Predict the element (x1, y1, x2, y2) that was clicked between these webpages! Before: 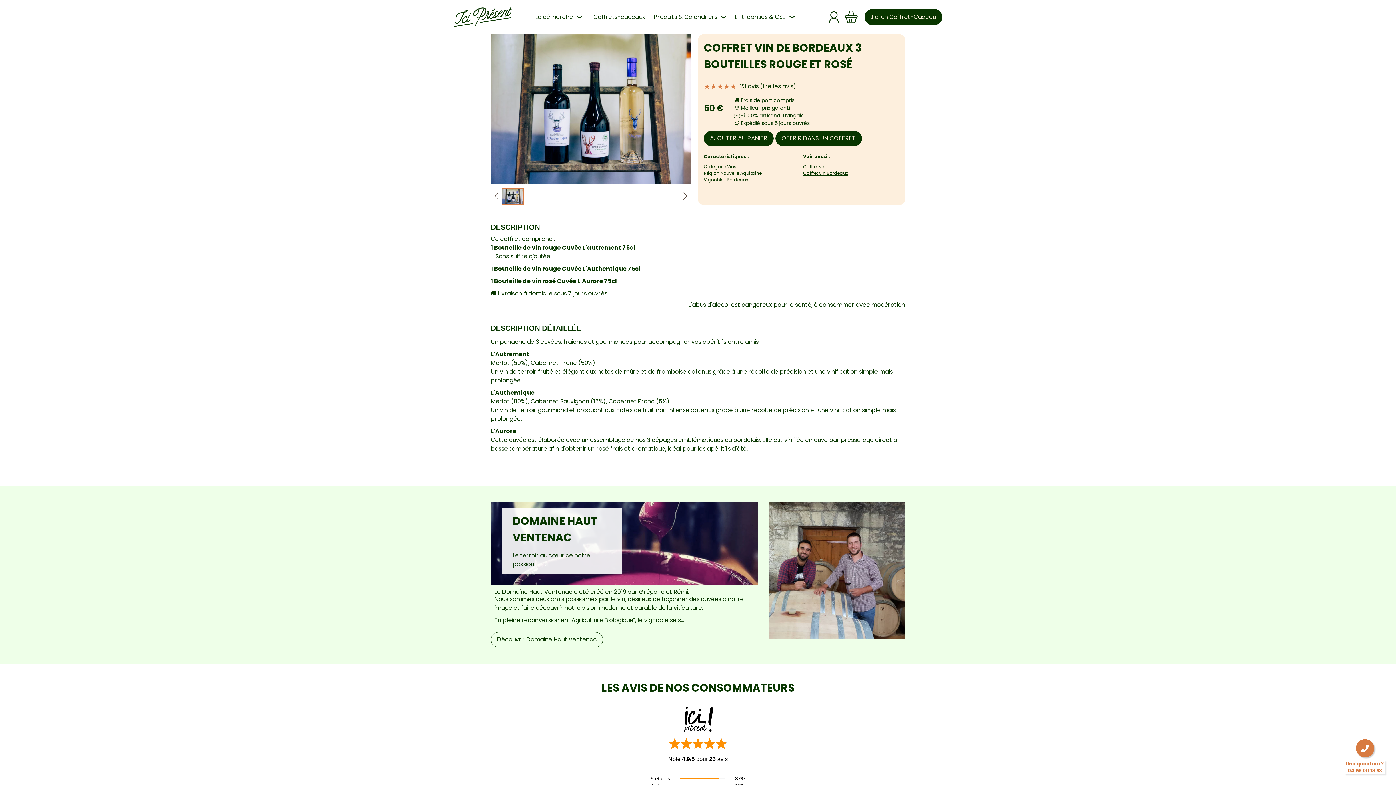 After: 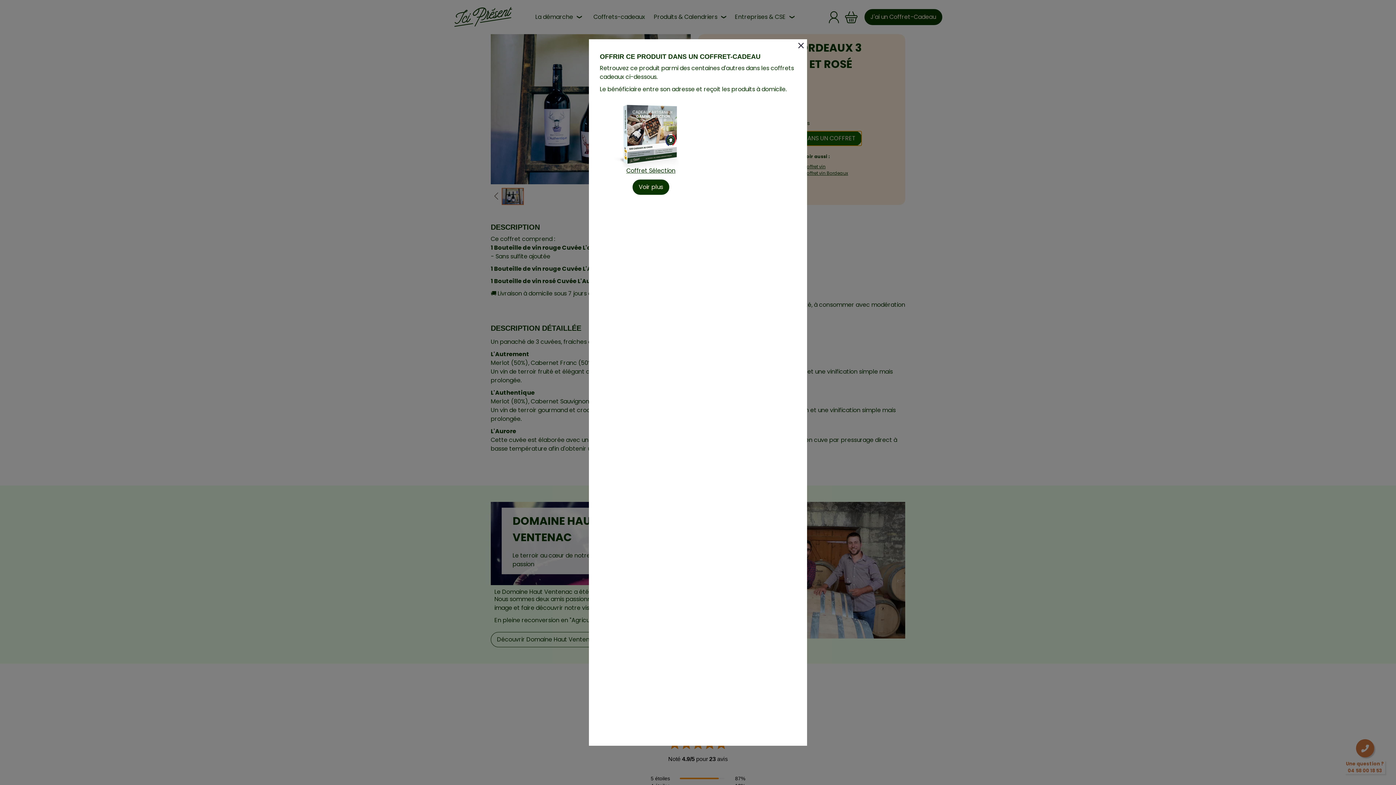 Action: bbox: (775, 130, 862, 146) label: OFFRIR DANS UN COFFRET